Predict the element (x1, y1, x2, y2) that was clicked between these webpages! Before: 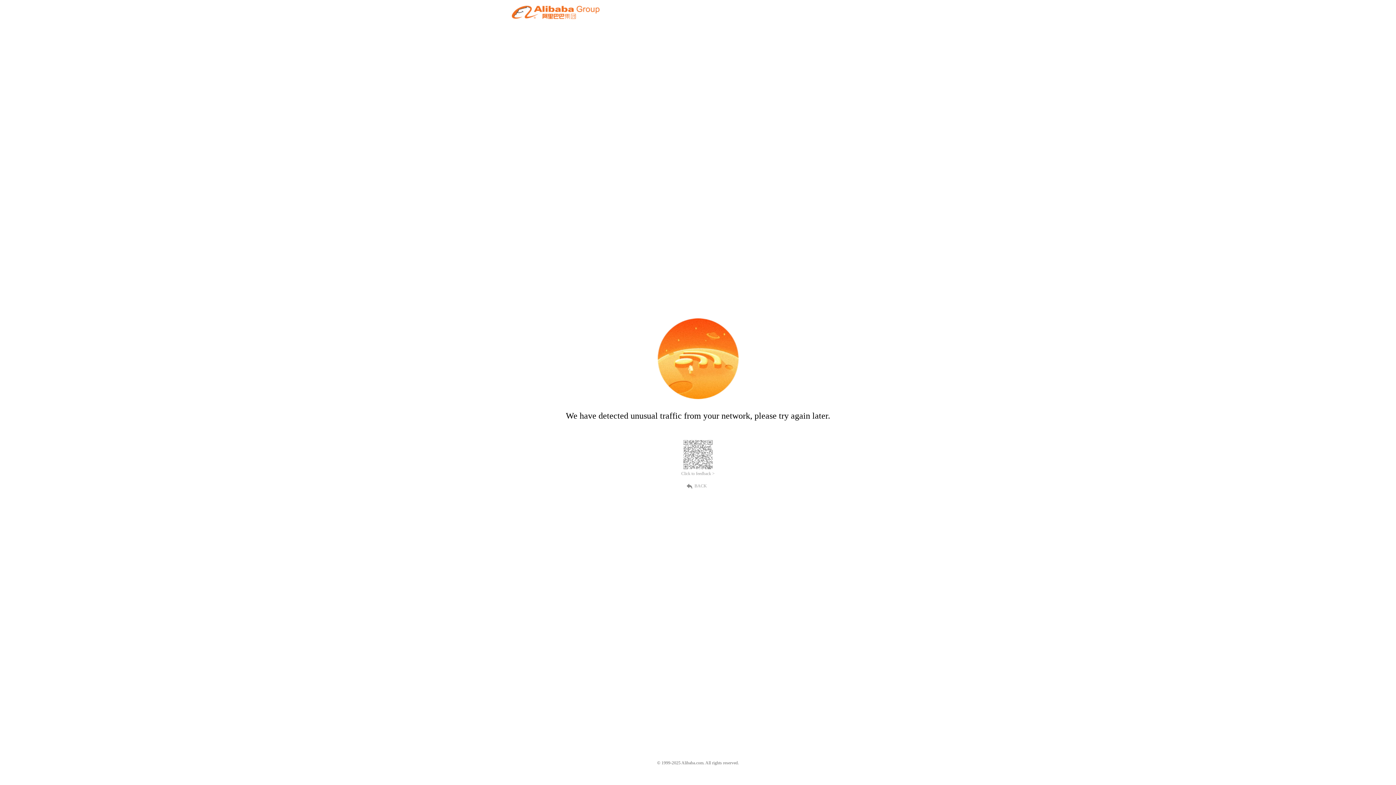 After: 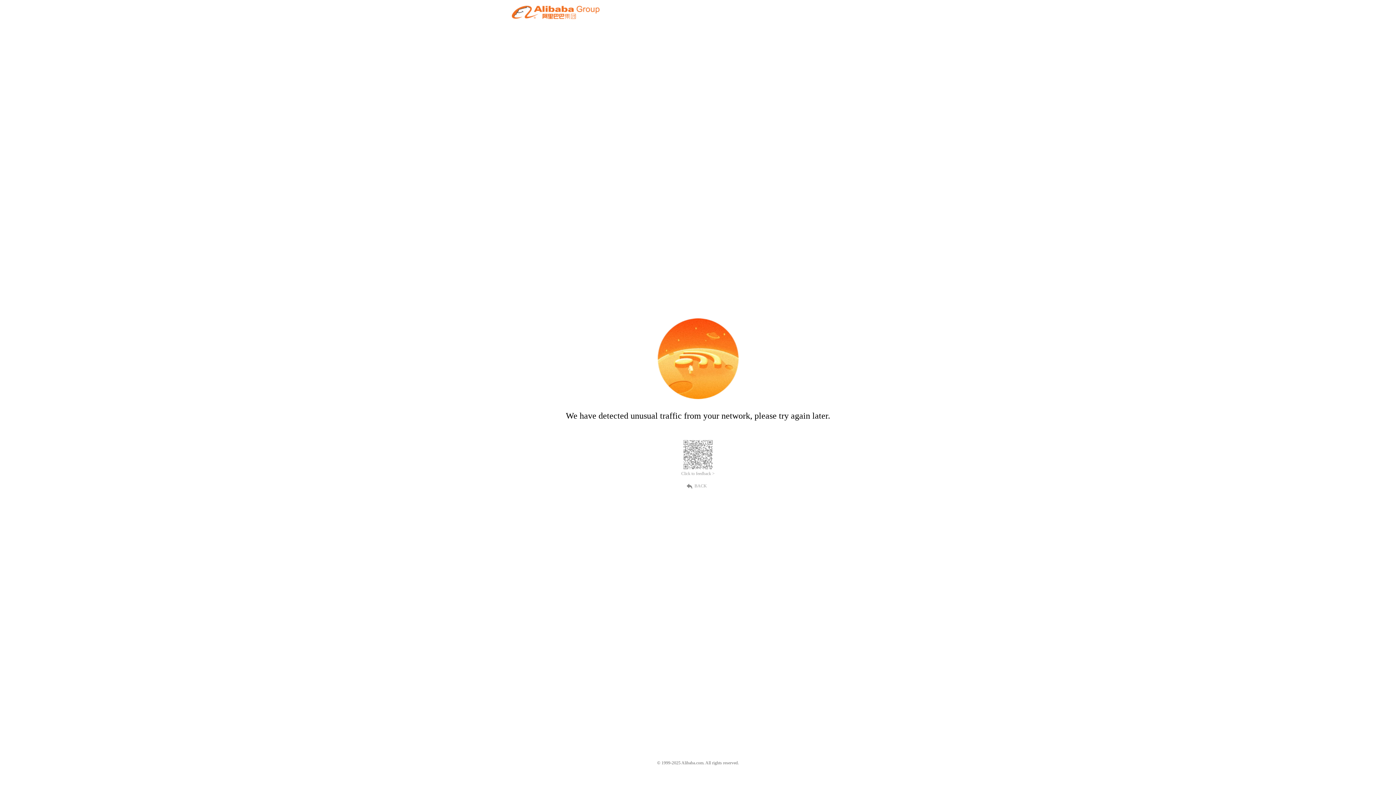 Action: label: BACK bbox: (689, 482, 707, 489)